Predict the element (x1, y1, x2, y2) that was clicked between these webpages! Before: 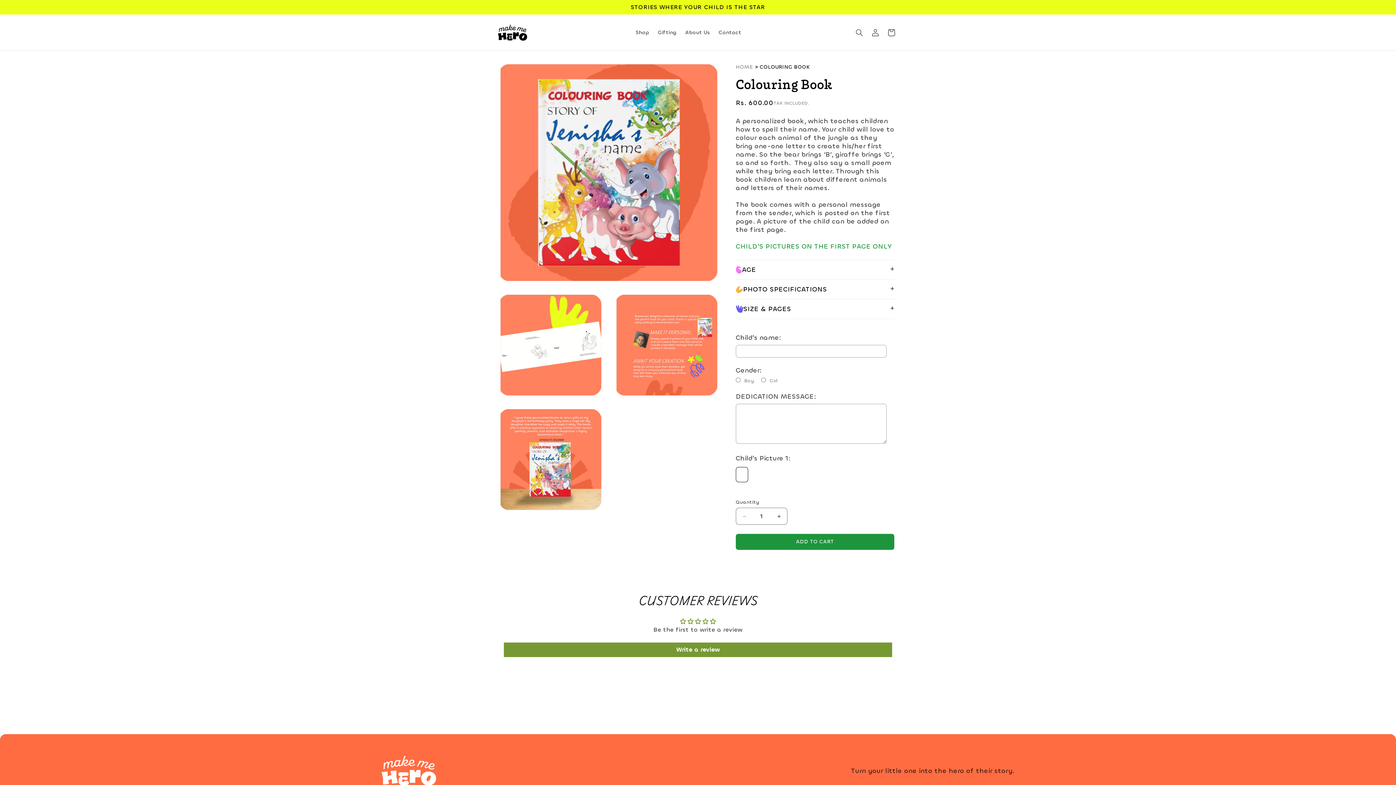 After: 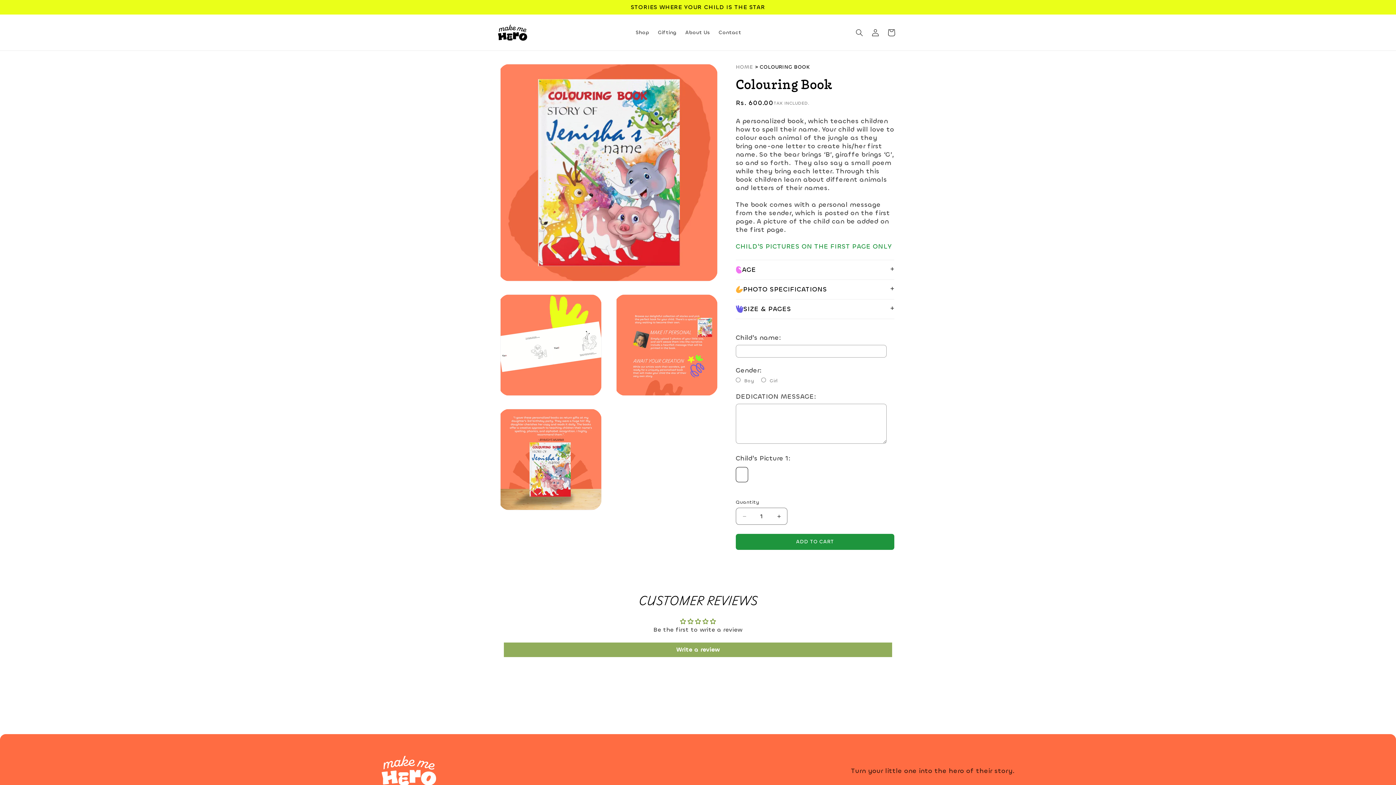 Action: label: Write a review bbox: (504, 642, 892, 657)